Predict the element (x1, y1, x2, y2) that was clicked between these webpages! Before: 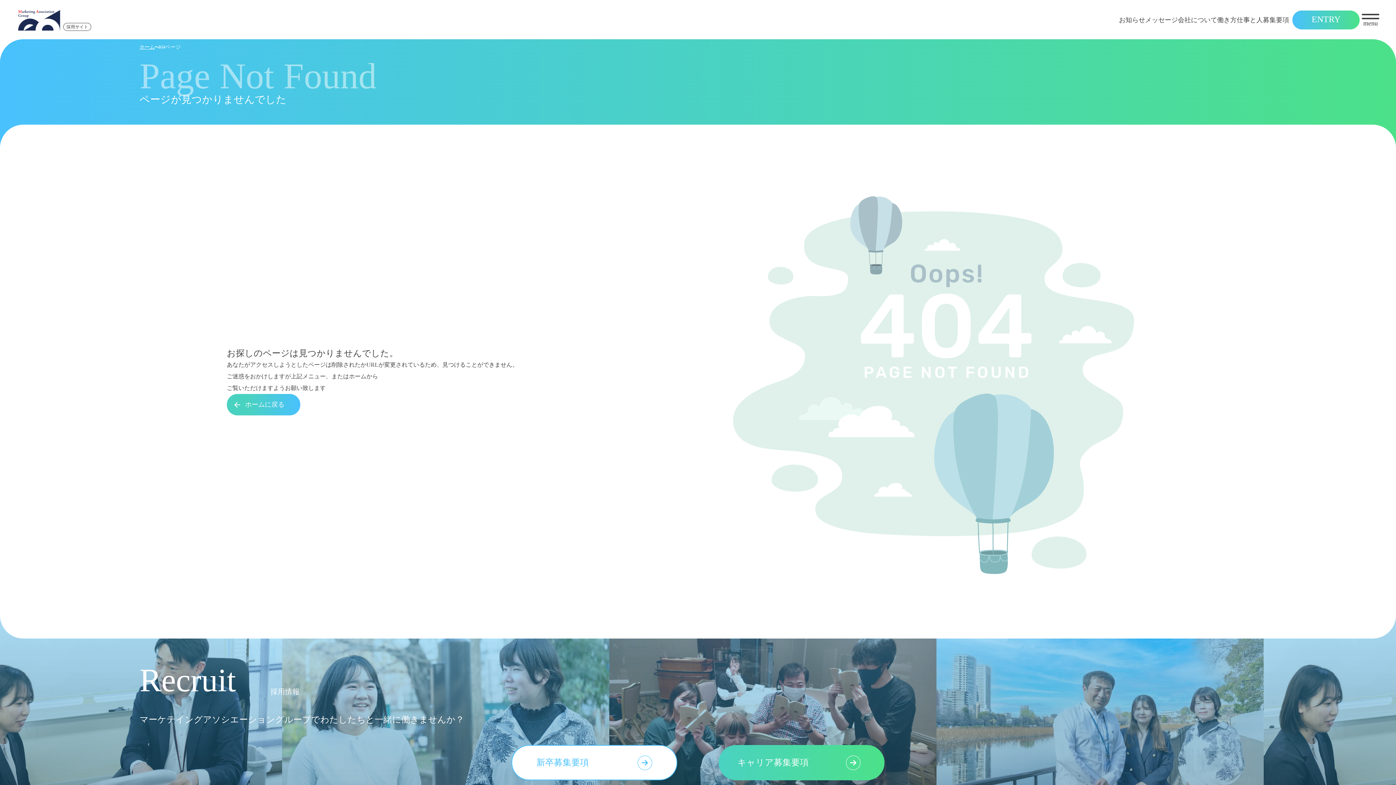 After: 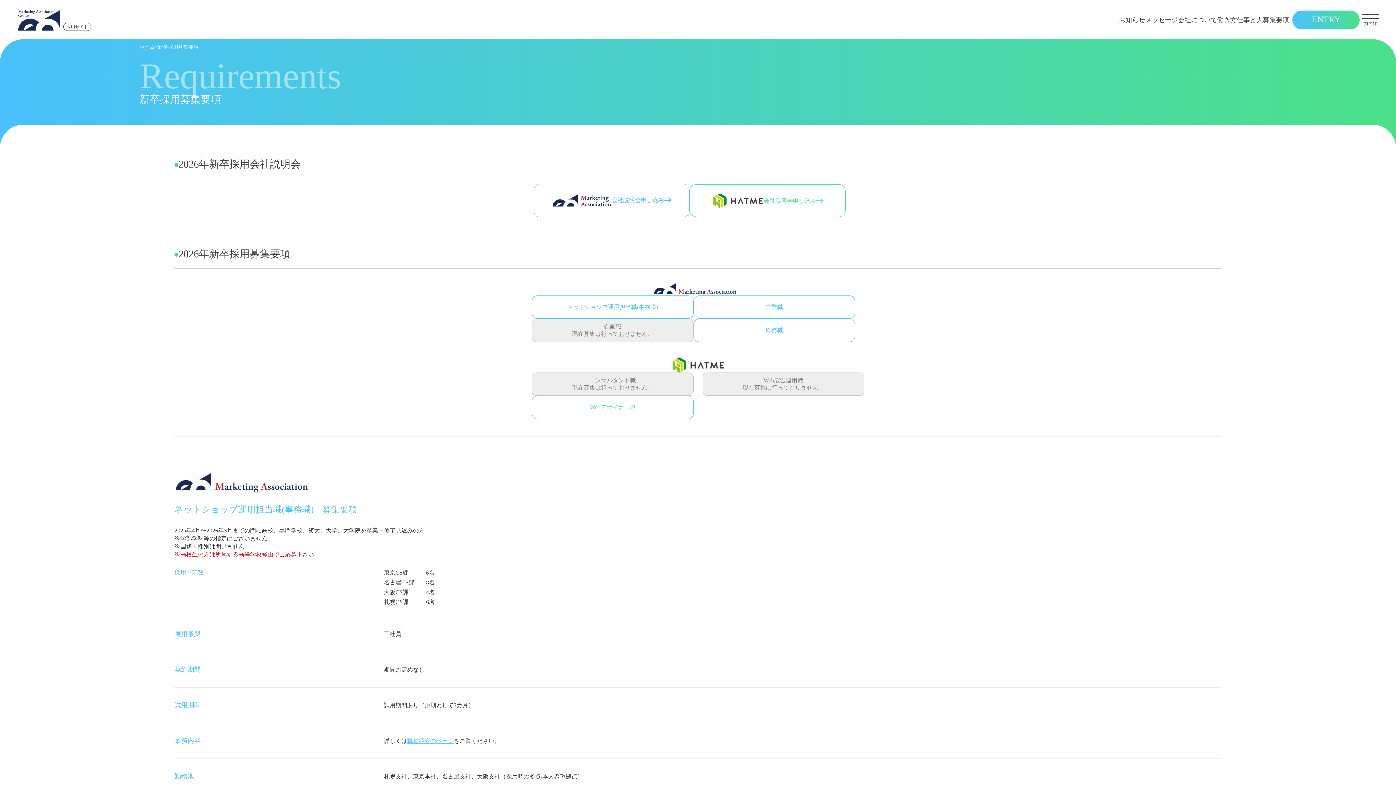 Action: label: 新卒募集要項 bbox: (511, 745, 677, 780)